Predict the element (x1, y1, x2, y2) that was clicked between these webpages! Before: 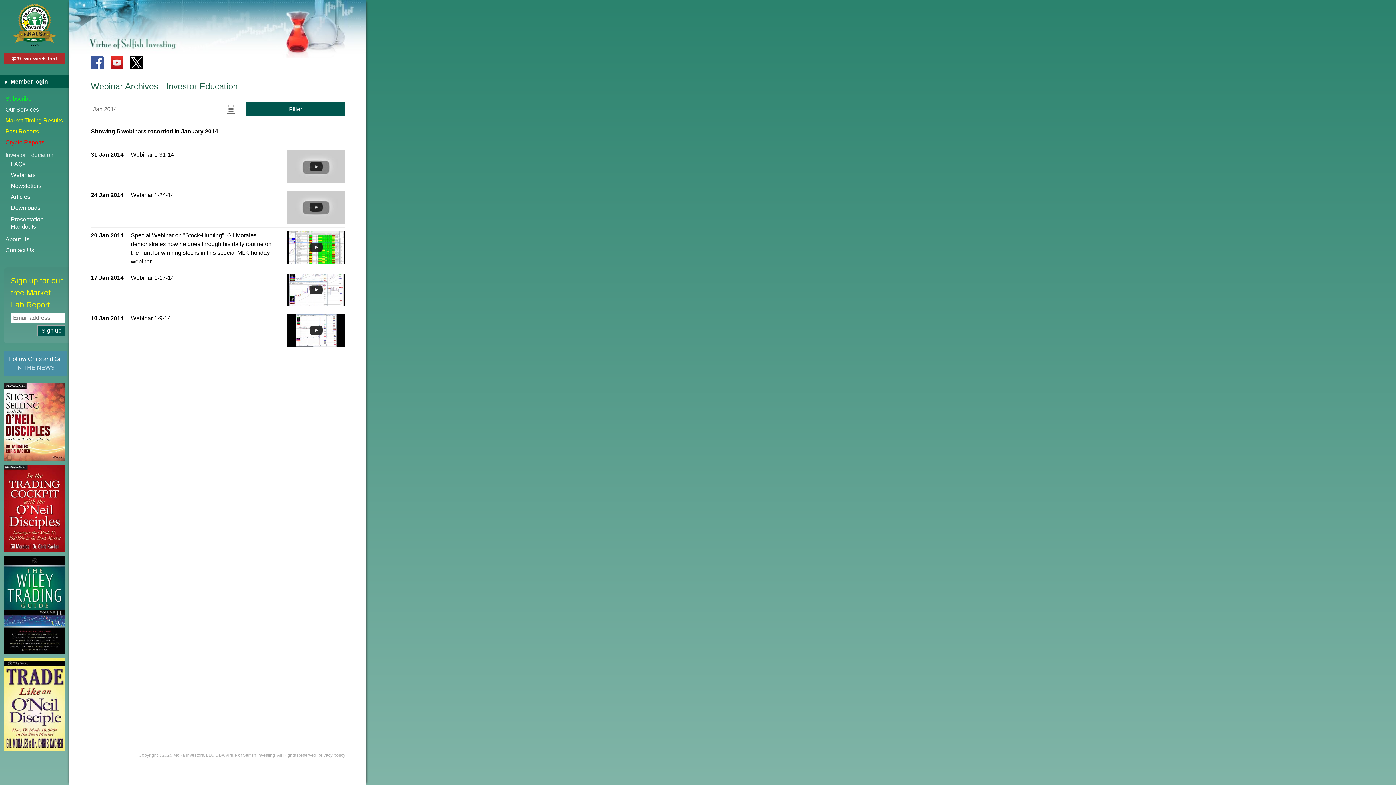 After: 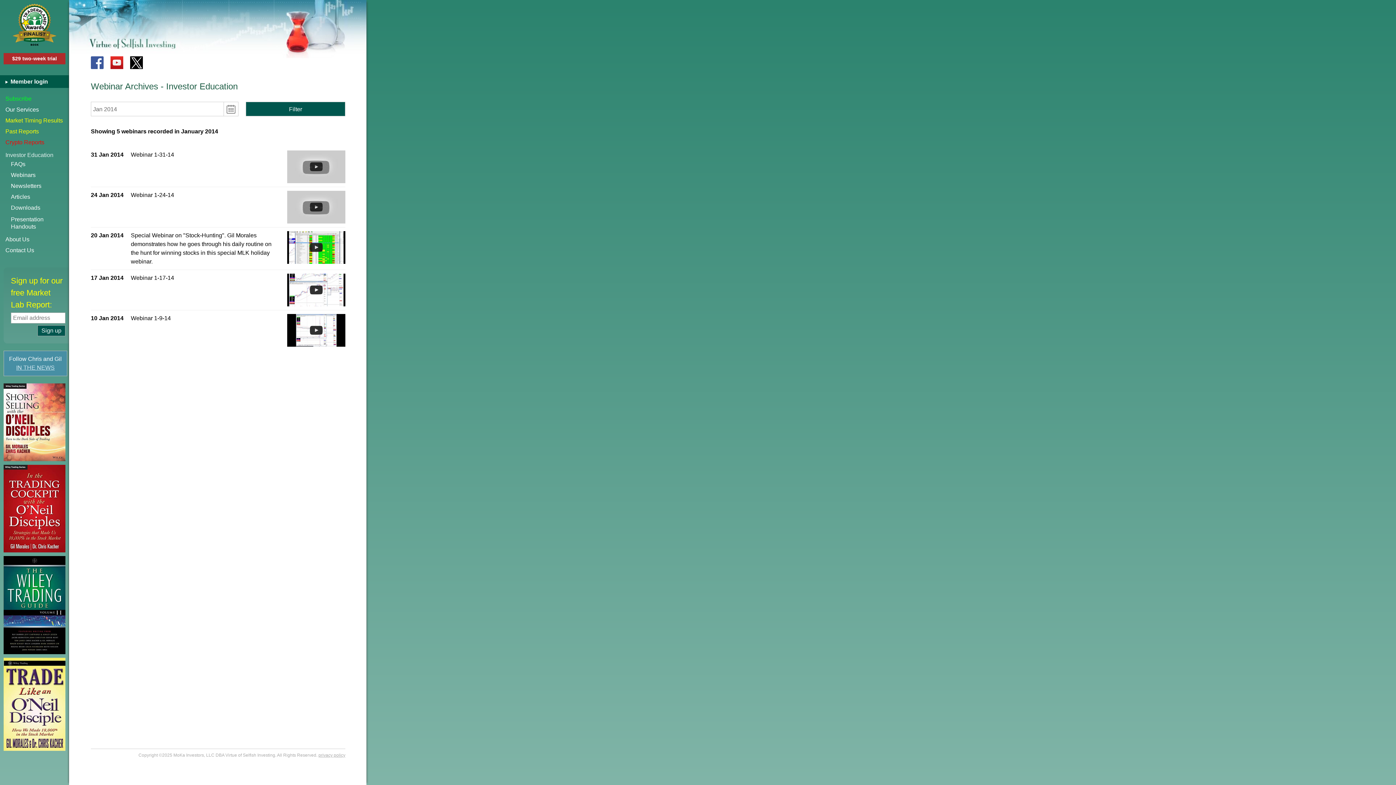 Action: label: Youtube icon bbox: (110, 56, 123, 69)